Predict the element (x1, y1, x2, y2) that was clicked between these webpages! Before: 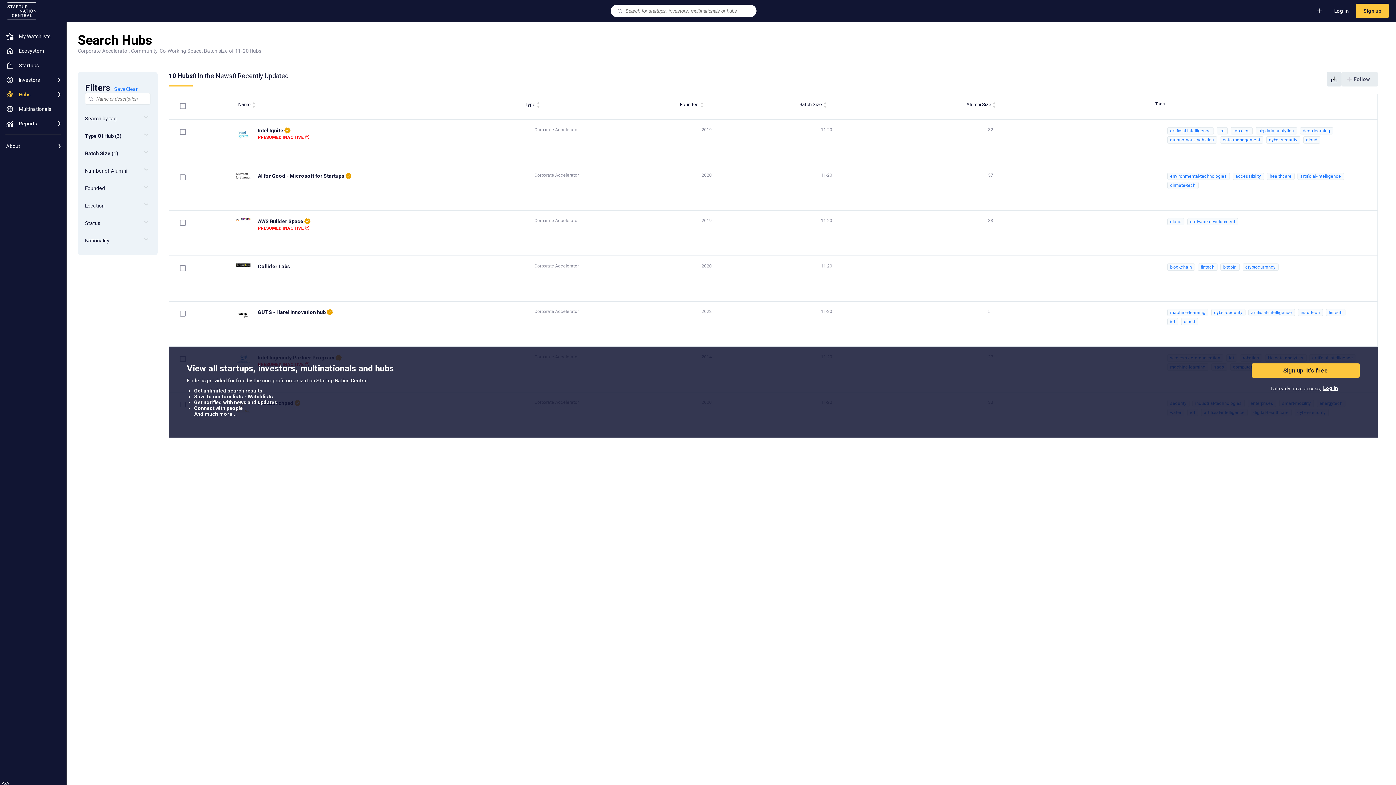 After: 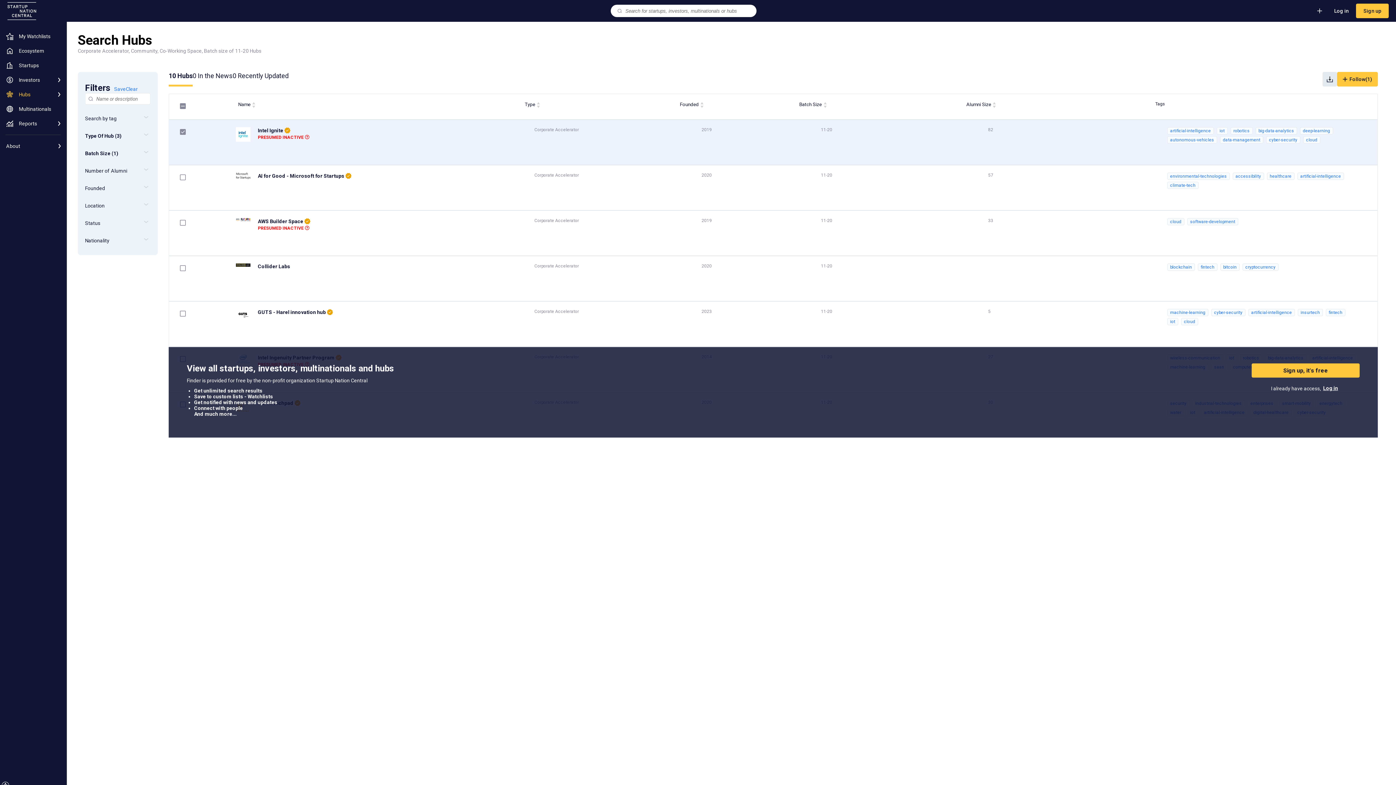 Action: bbox: (176, 127, 189, 137)